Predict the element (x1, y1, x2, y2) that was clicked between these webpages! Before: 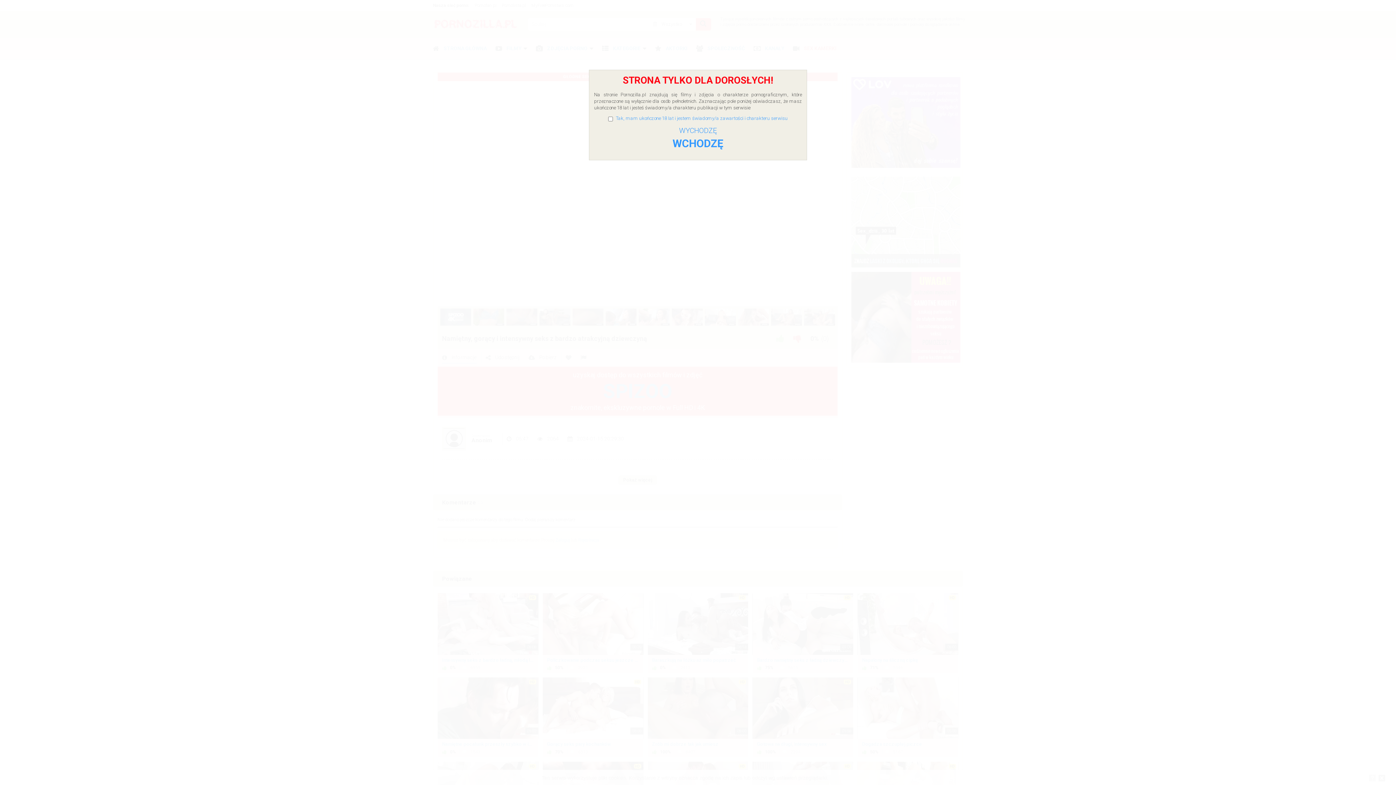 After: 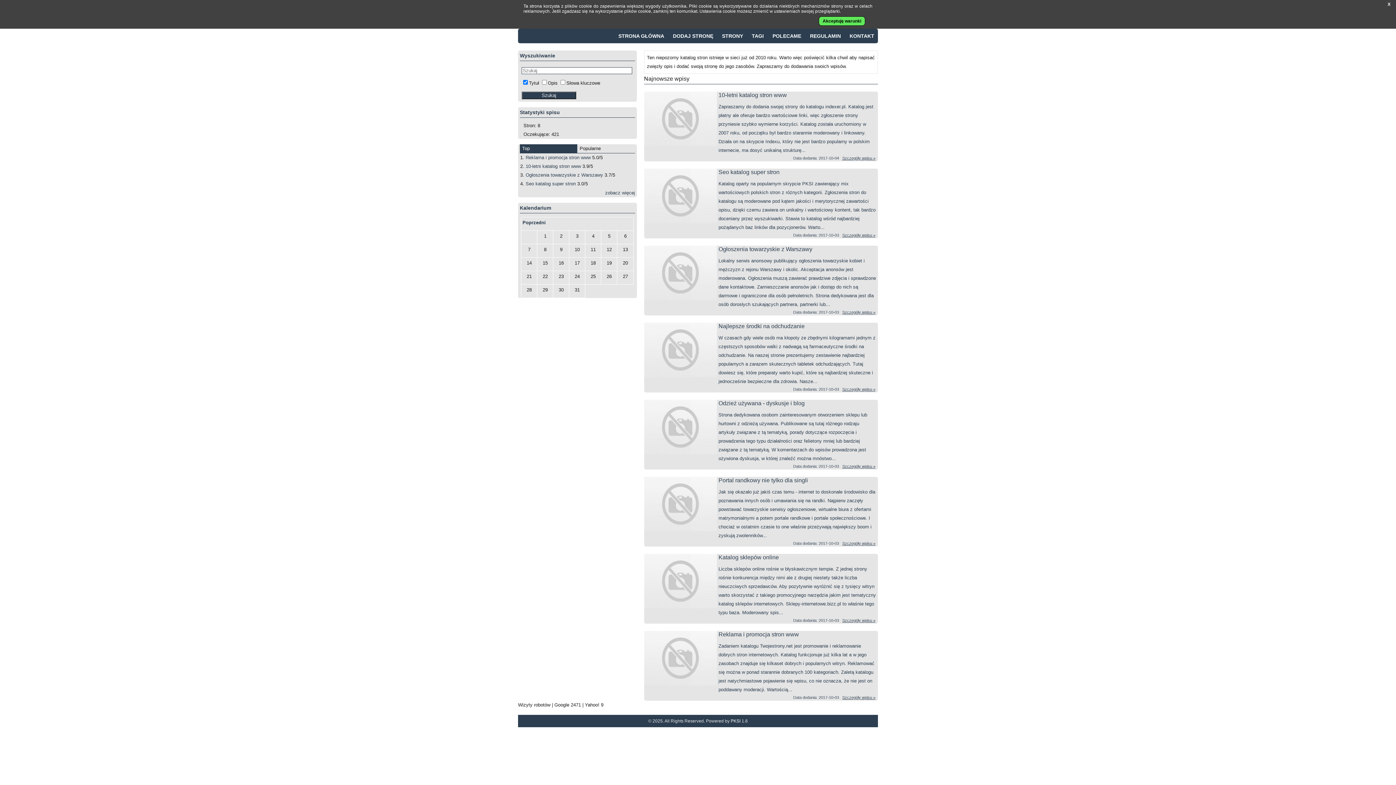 Action: bbox: (594, 125, 802, 136) label: WYCHODZĘ